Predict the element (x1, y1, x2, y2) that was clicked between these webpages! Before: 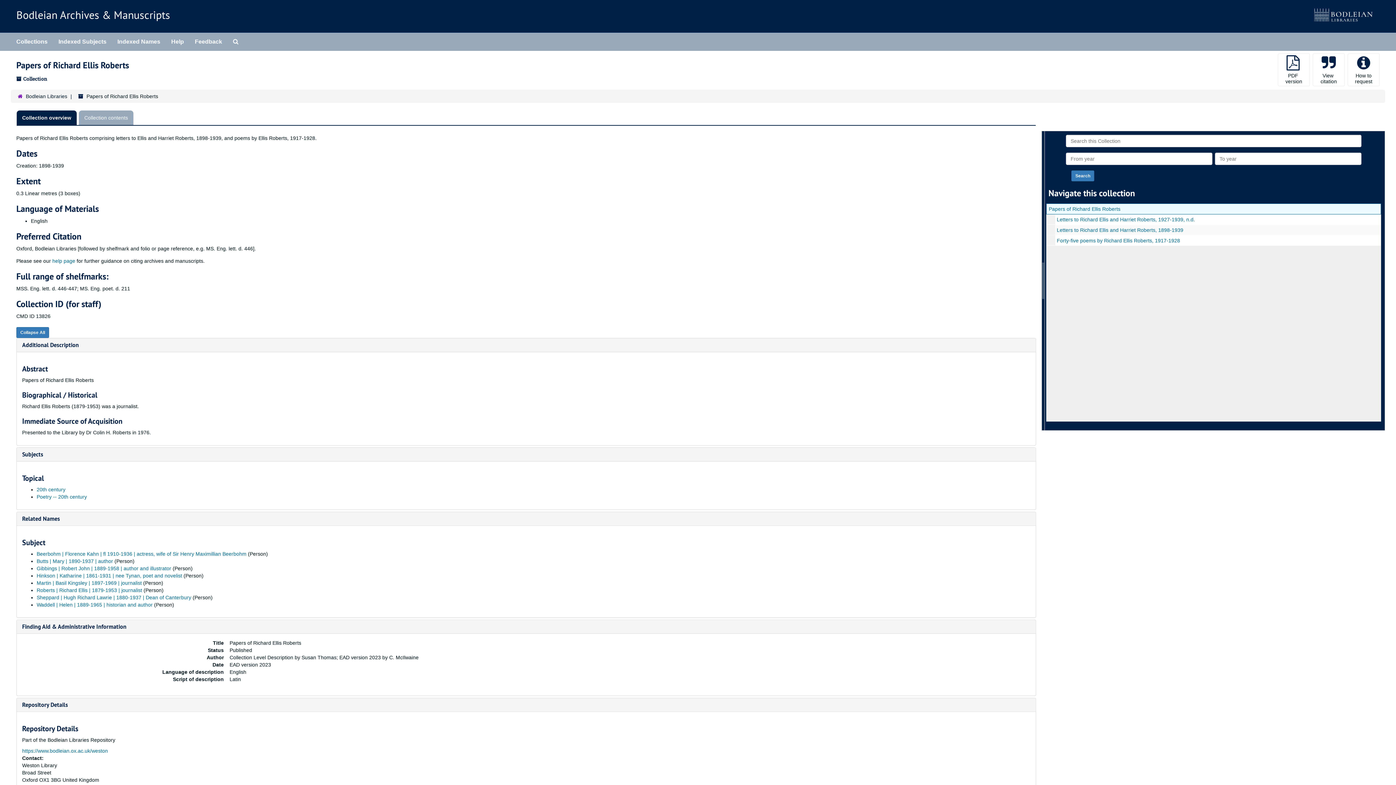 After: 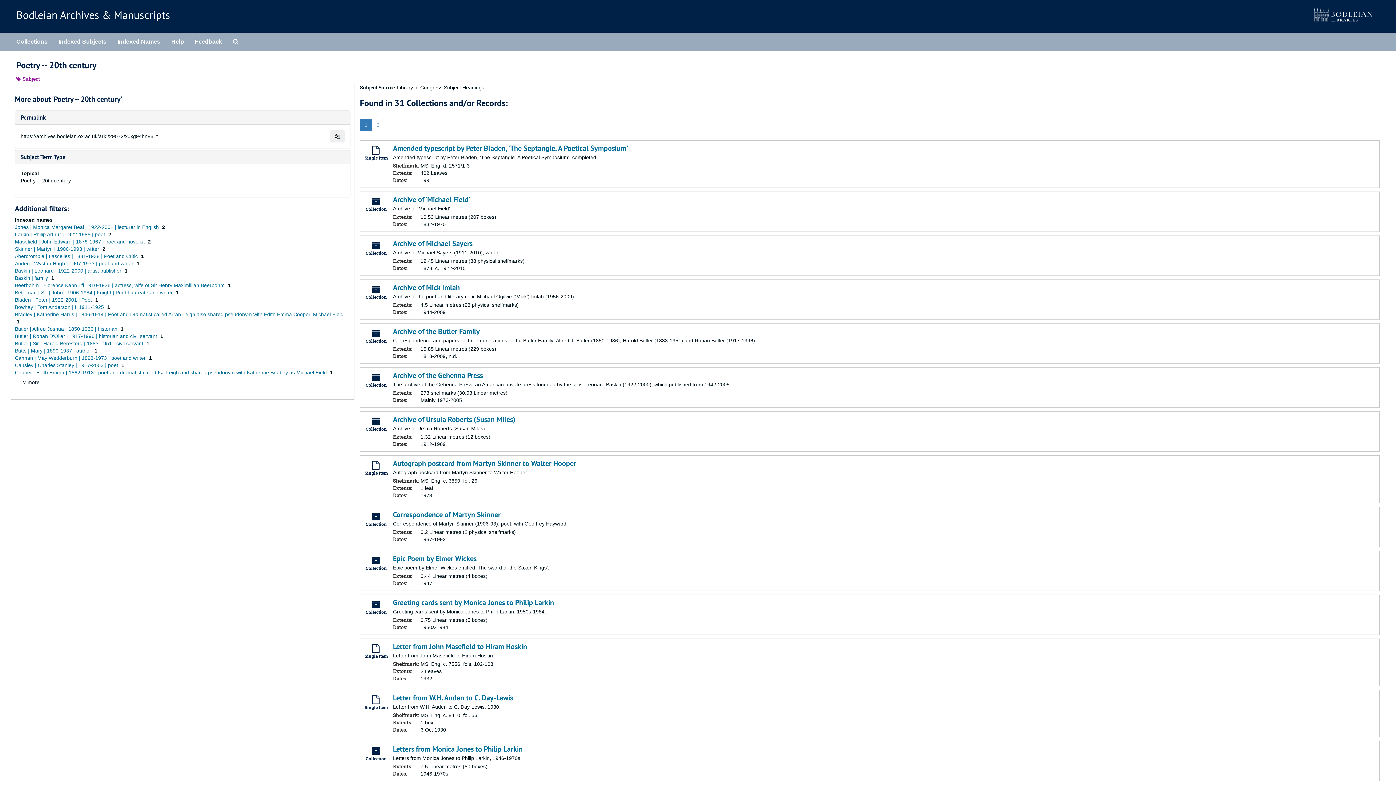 Action: label: Poetry -- 20th century bbox: (36, 494, 86, 500)